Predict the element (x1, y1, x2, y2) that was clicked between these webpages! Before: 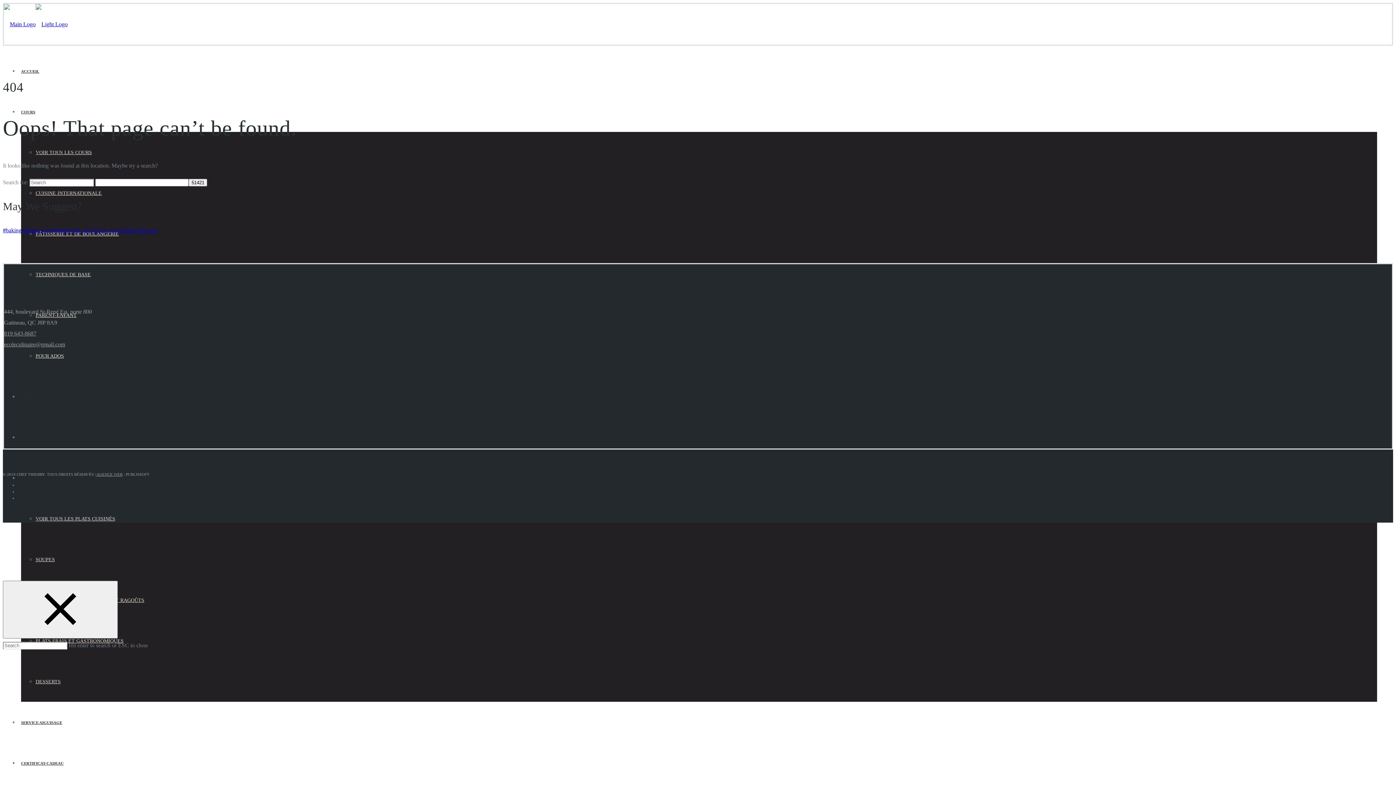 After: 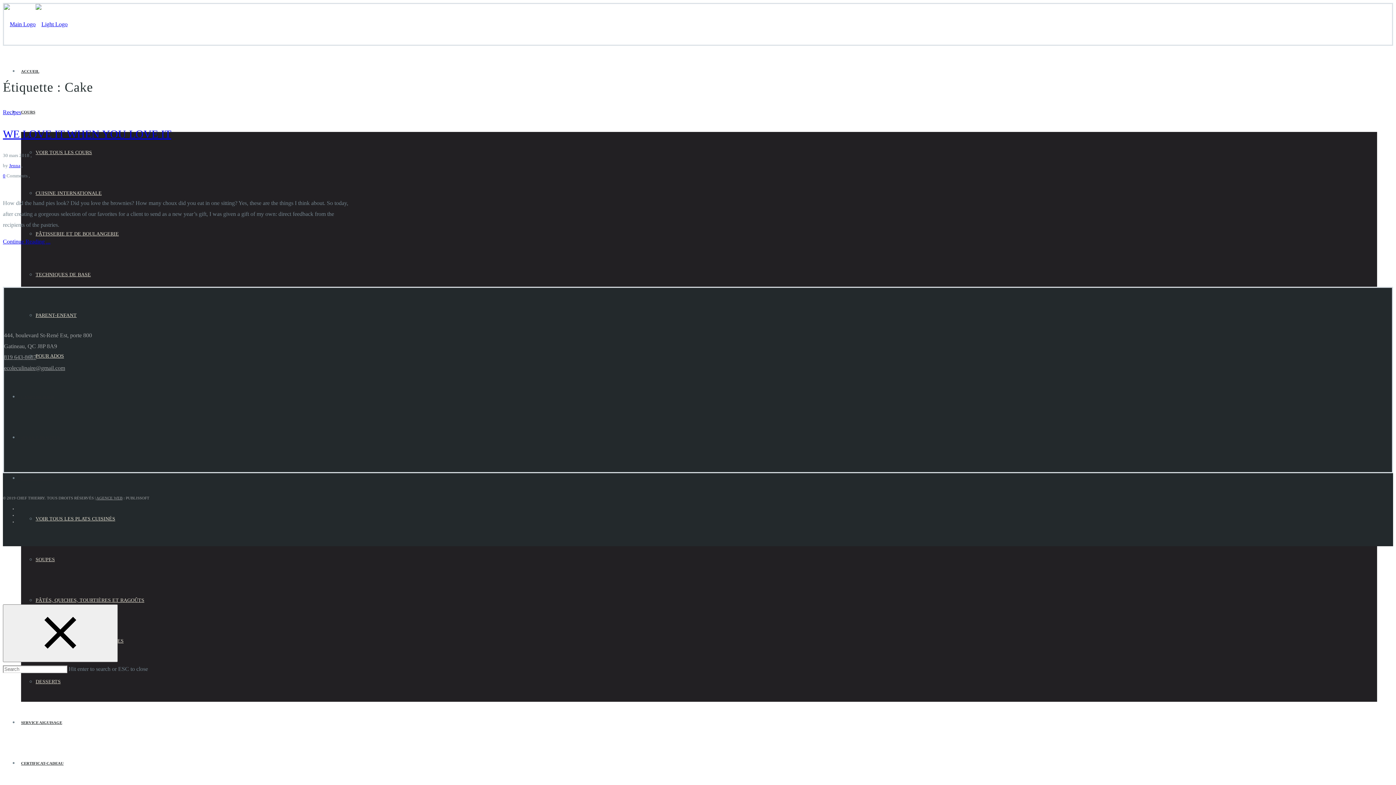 Action: bbox: (93, 227, 108, 233) label: #Cake